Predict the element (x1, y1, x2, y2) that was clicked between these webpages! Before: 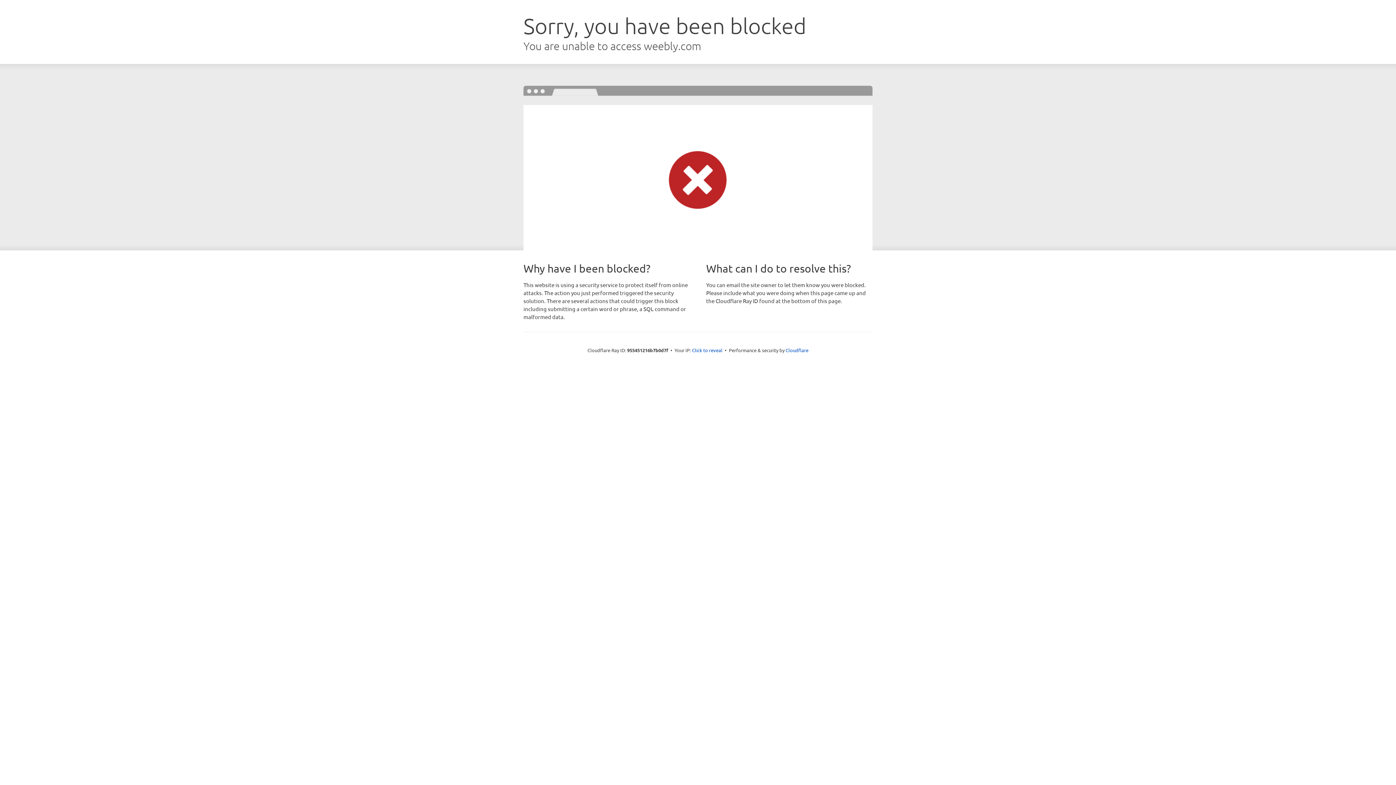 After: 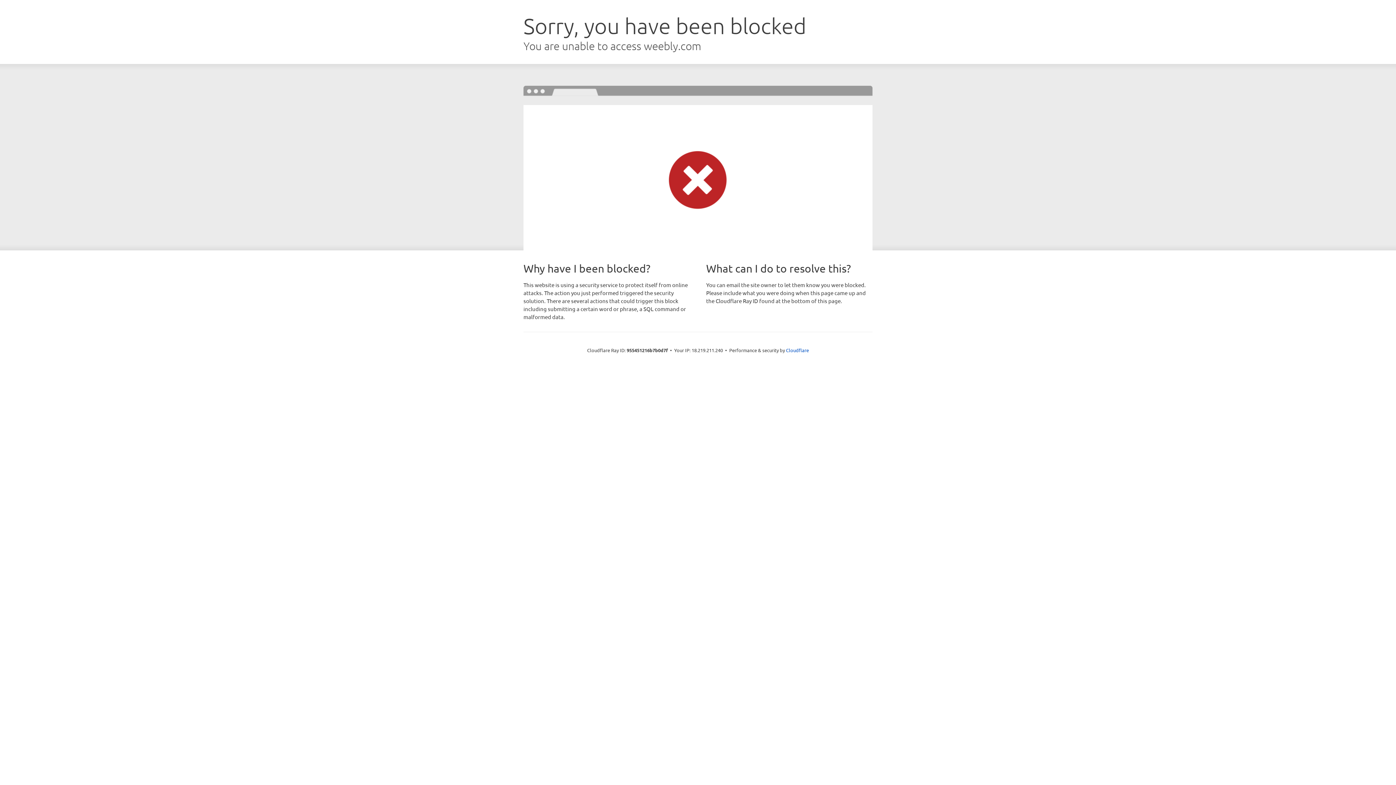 Action: label: Click to reveal bbox: (692, 346, 722, 353)